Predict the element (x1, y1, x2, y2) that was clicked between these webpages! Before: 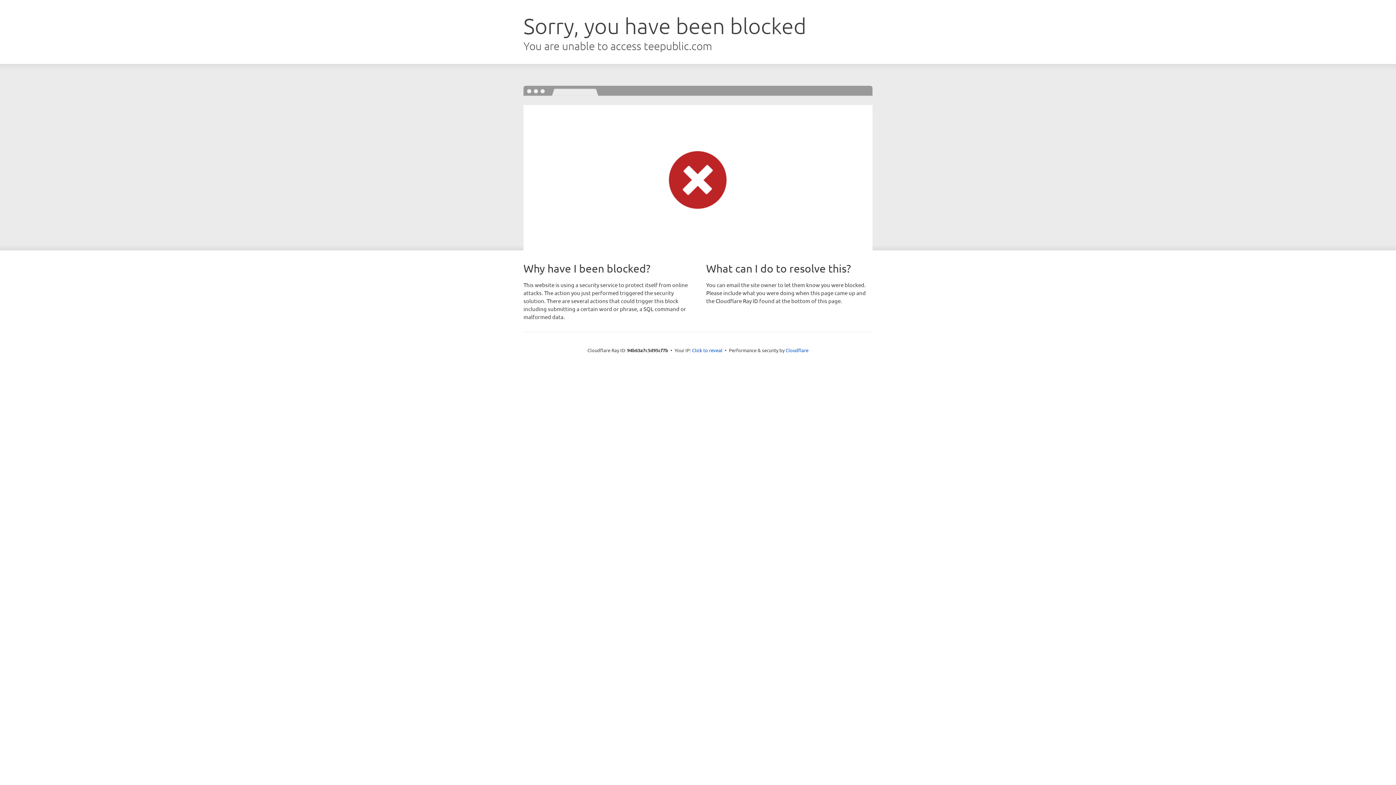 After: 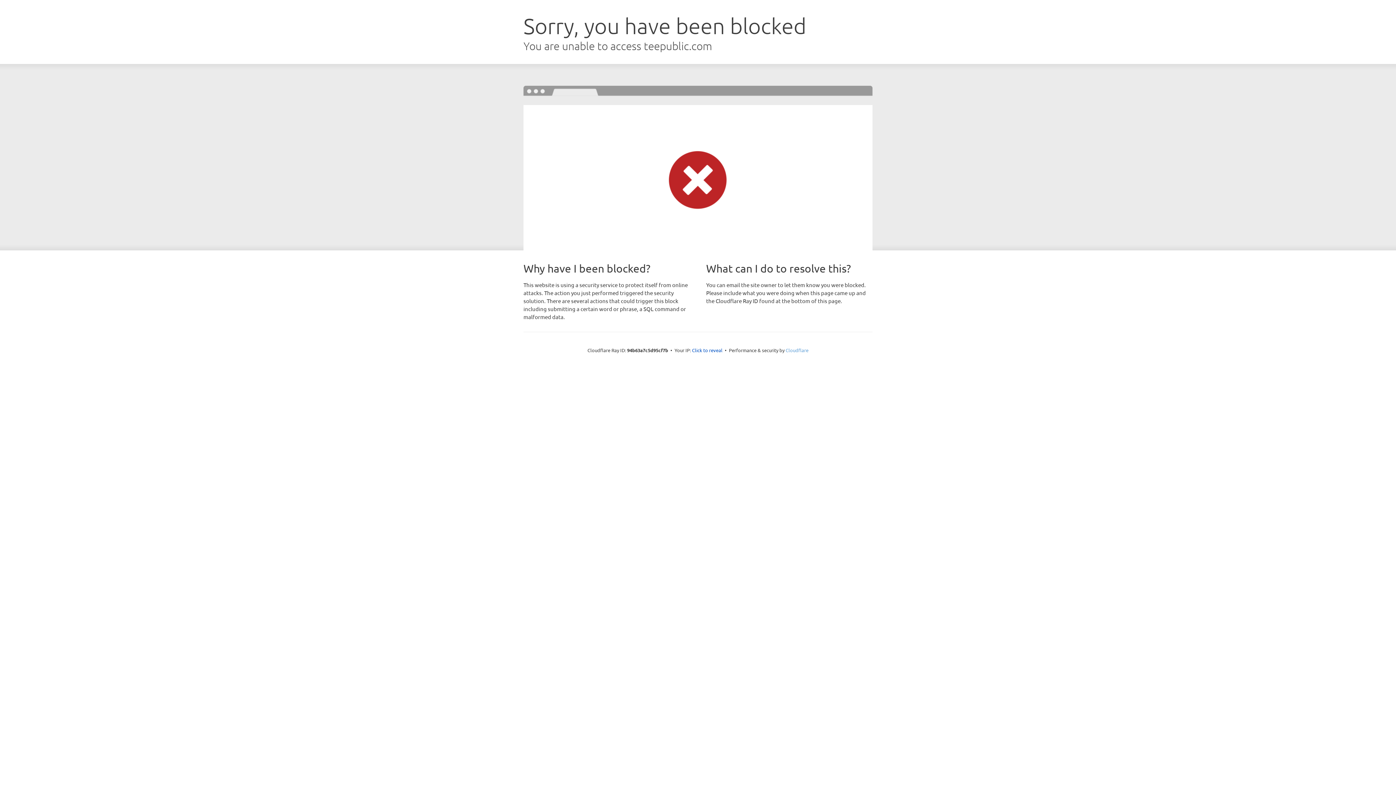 Action: label: Cloudflare bbox: (785, 347, 808, 353)